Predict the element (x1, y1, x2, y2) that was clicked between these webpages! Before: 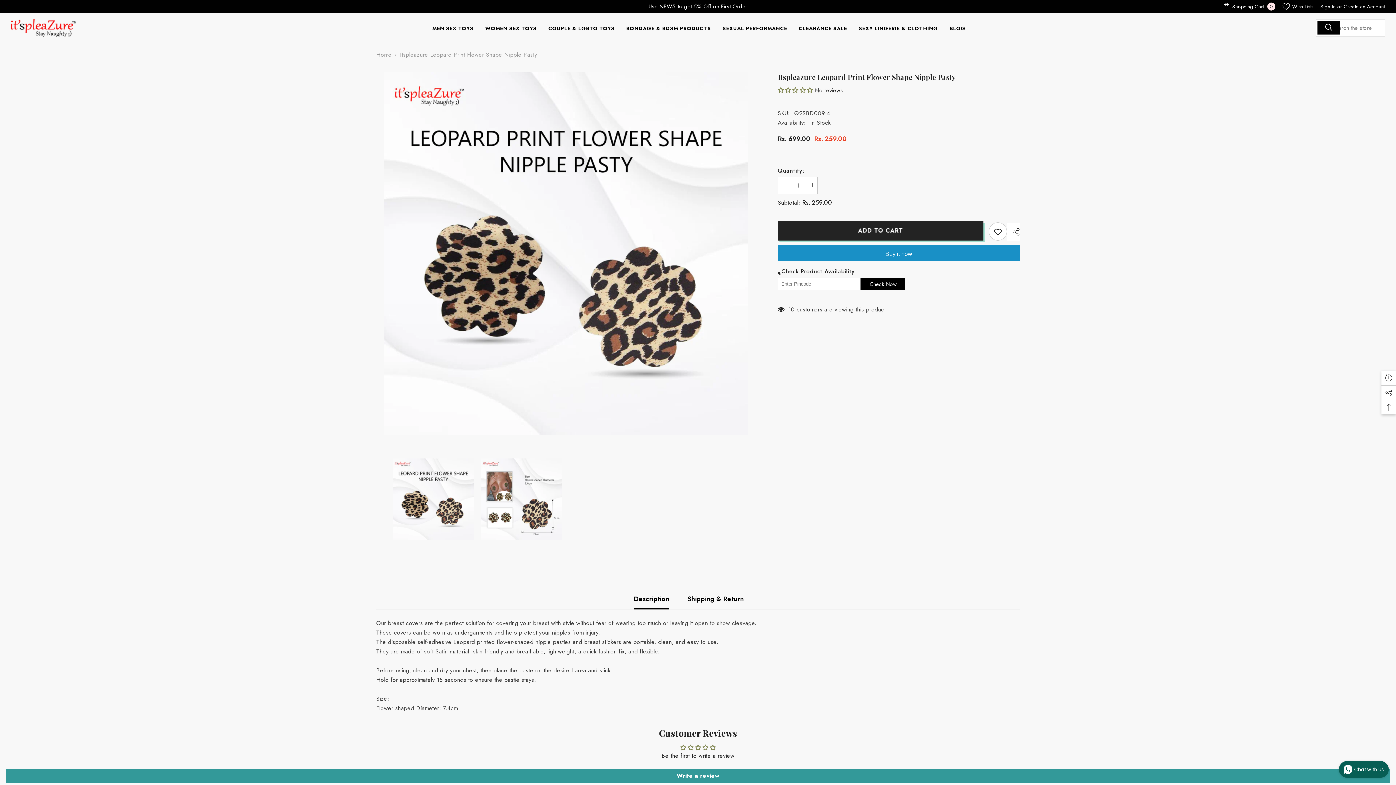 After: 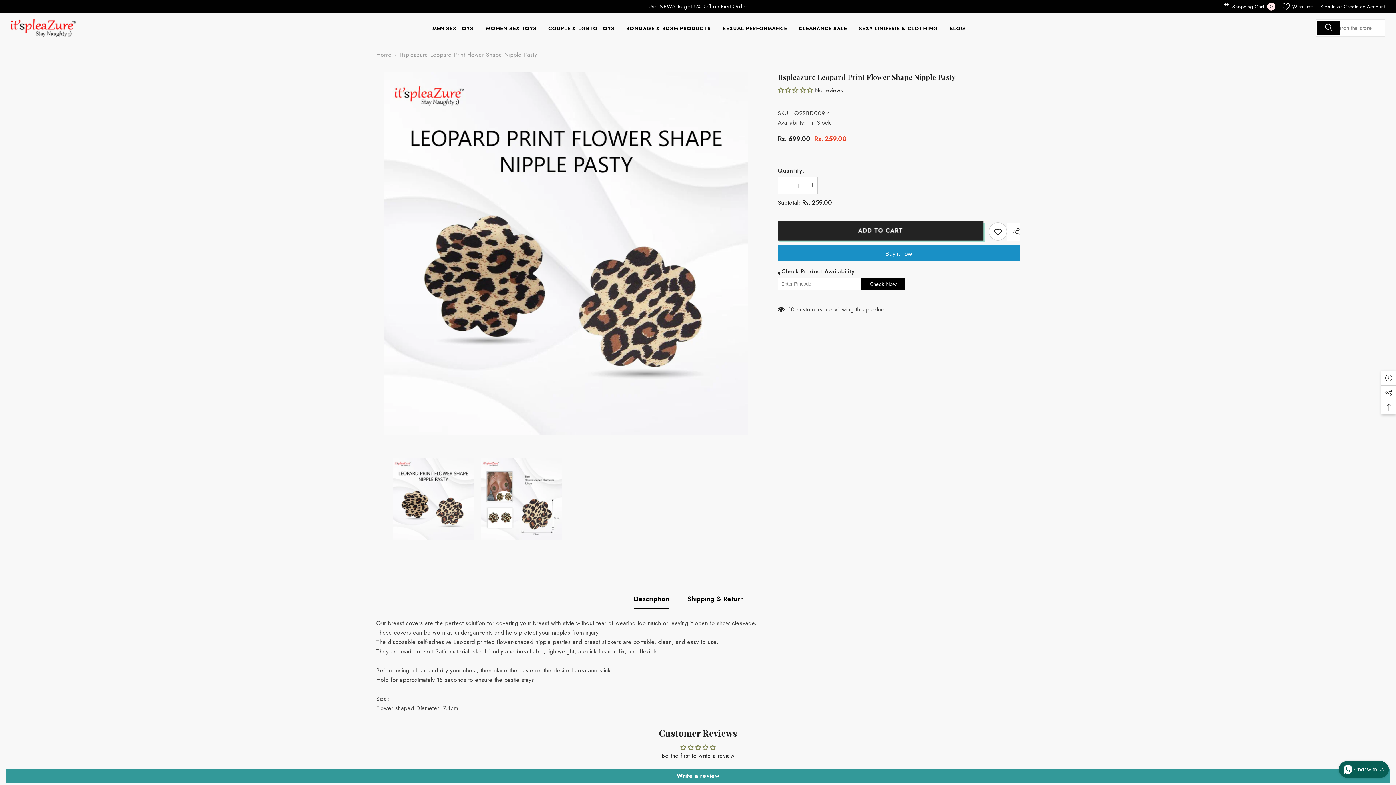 Action: label: Wish Lists bbox: (1283, 2, 1313, 10)